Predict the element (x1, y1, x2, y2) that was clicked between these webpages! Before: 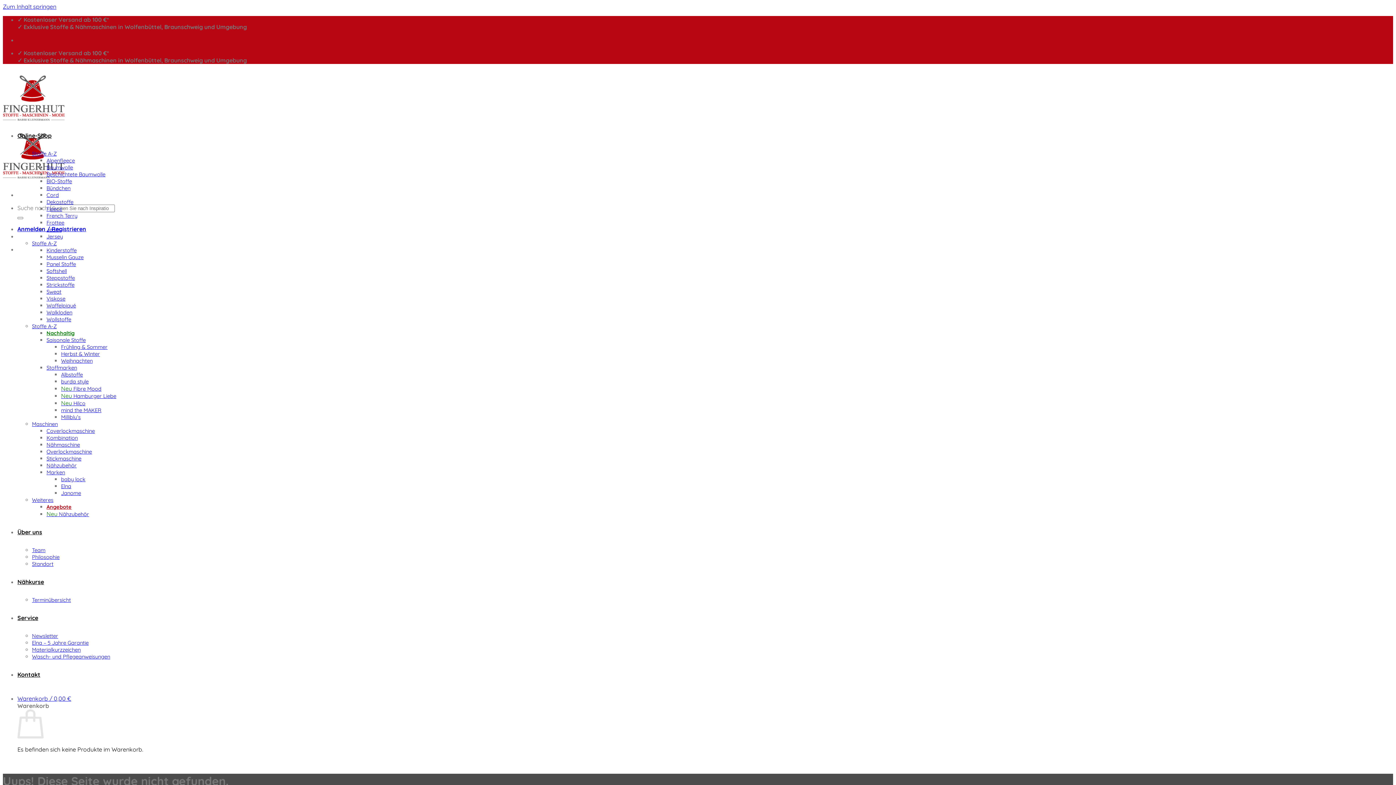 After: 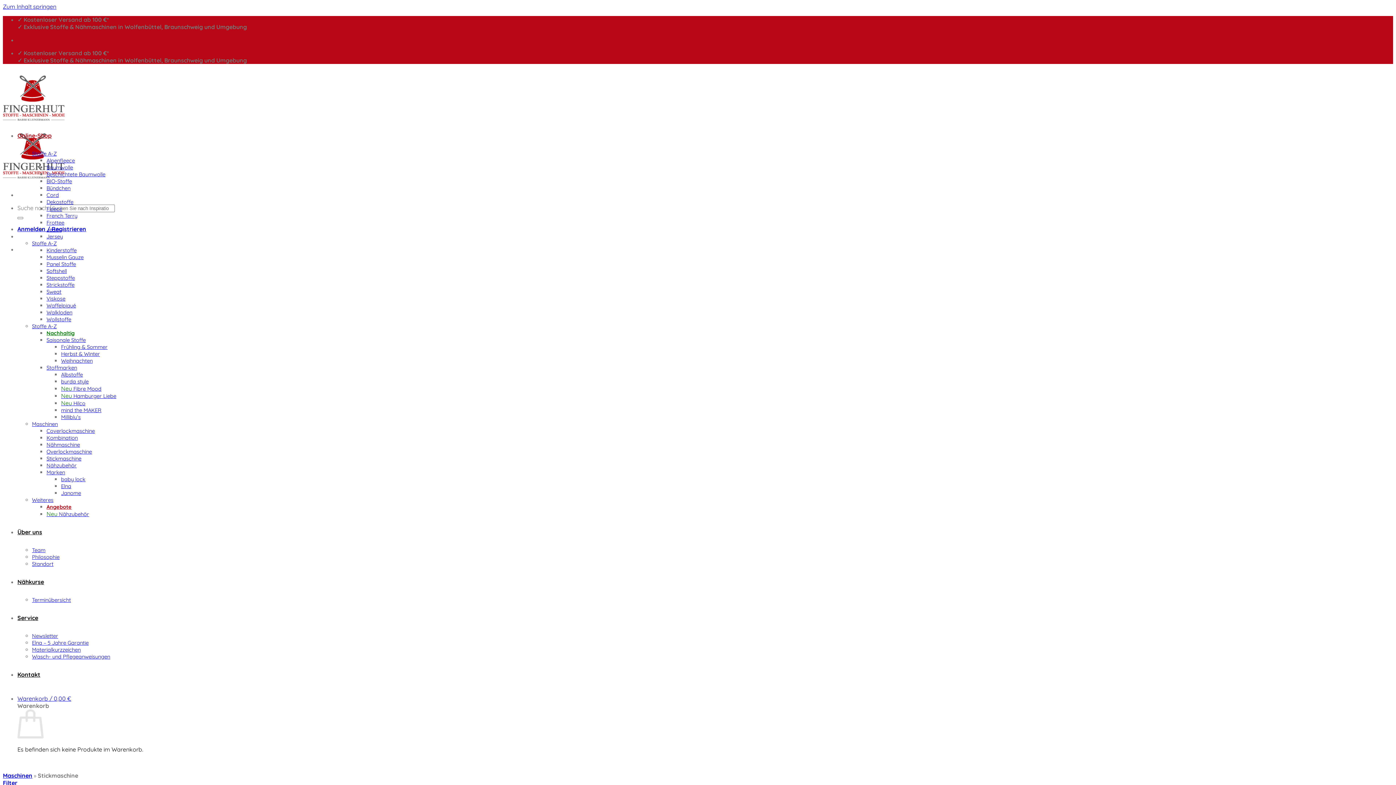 Action: bbox: (46, 455, 81, 462) label: Stickmaschine